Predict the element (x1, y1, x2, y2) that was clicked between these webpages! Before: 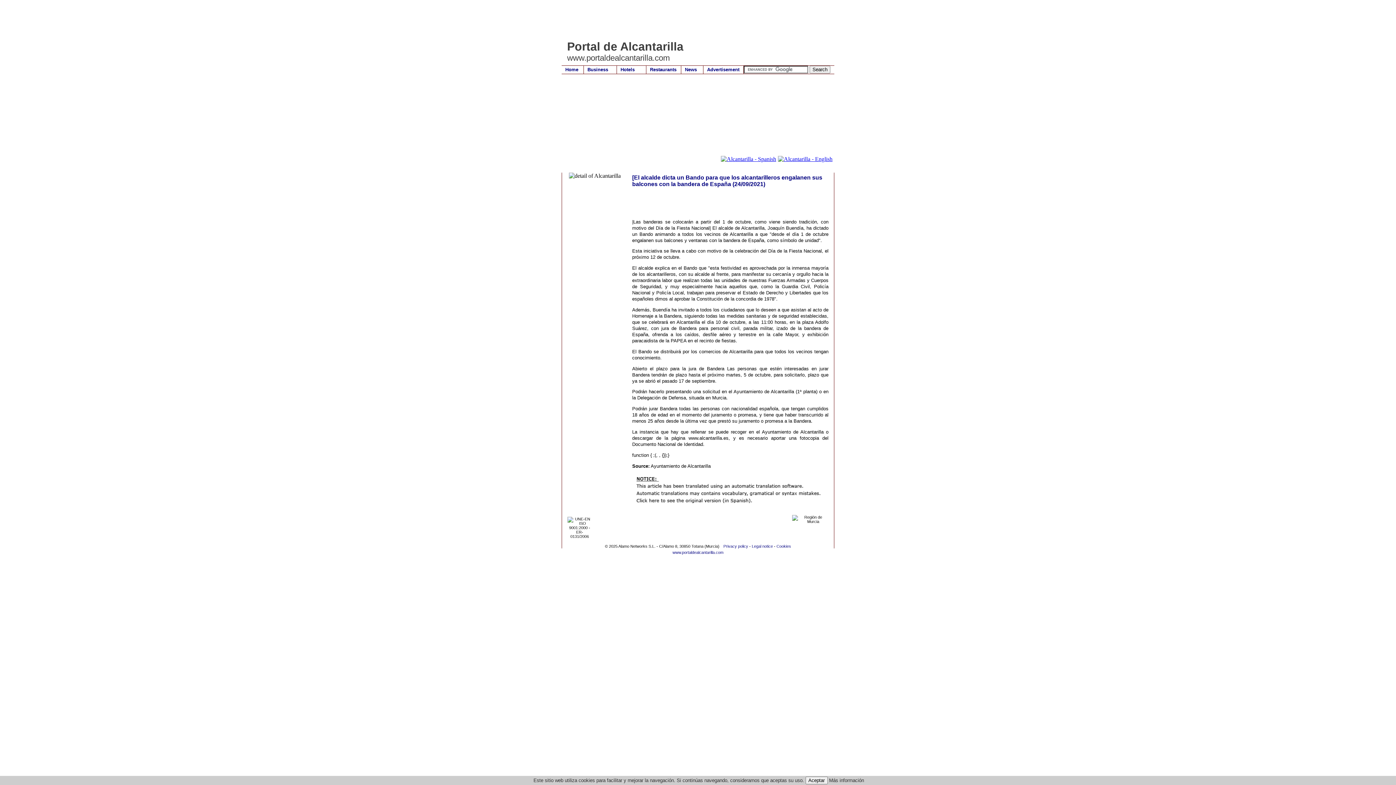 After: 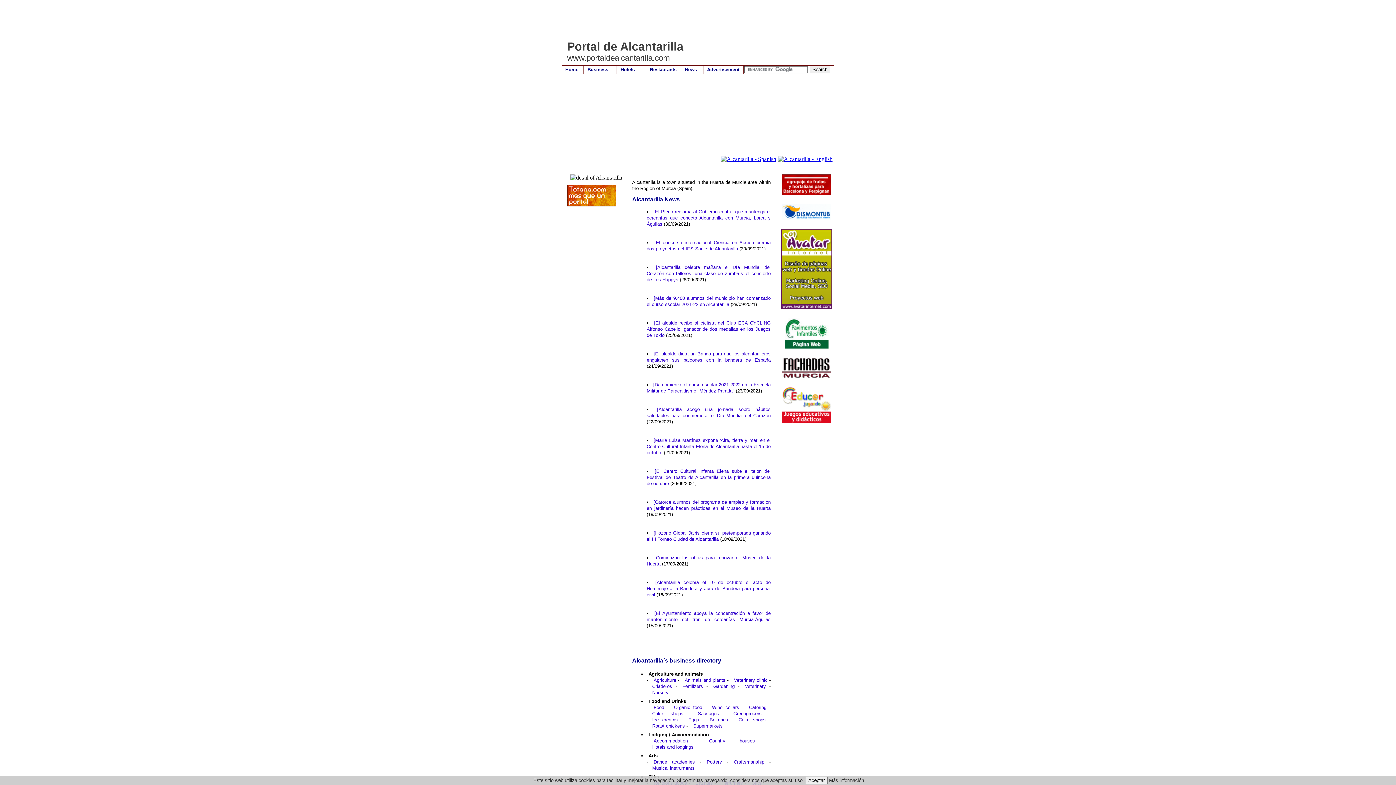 Action: bbox: (561, 65, 584, 73) label: Home